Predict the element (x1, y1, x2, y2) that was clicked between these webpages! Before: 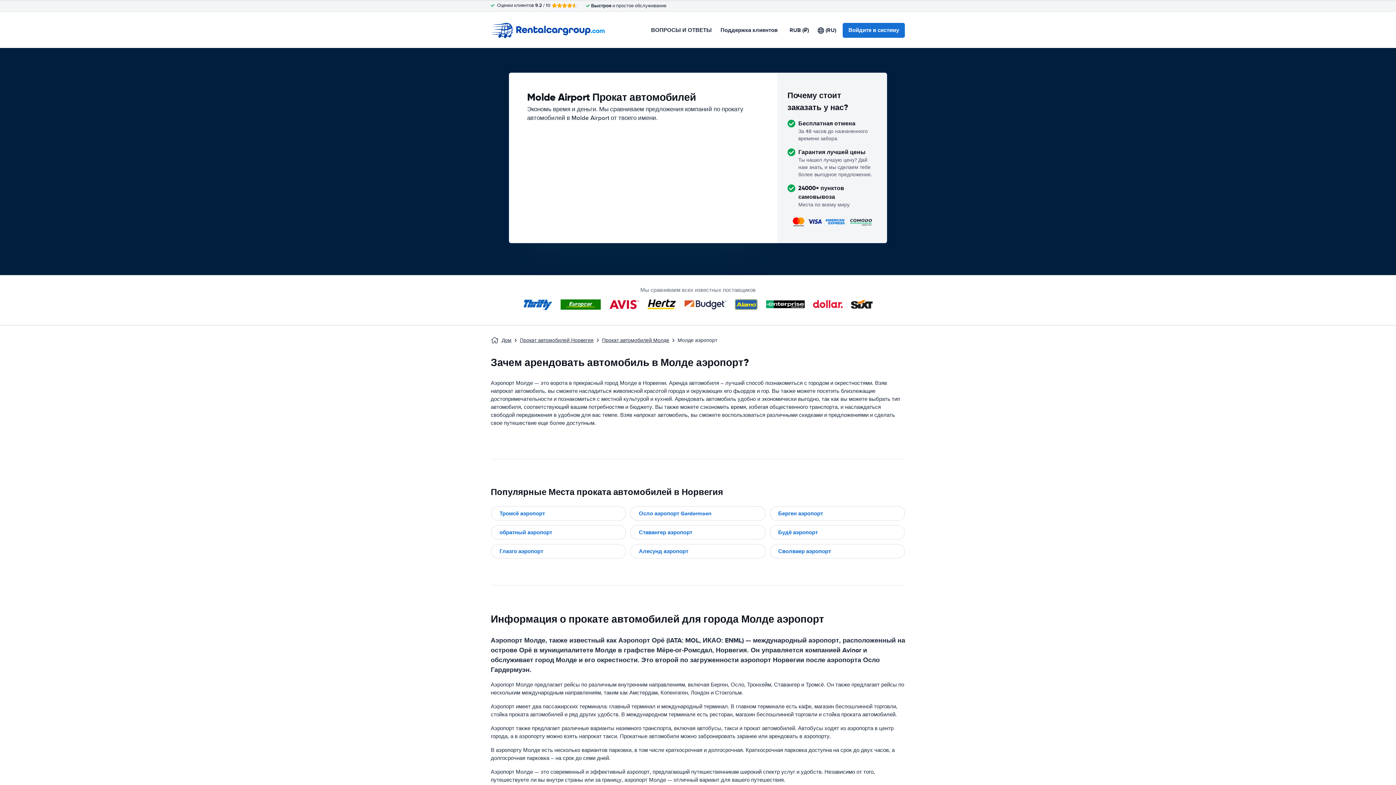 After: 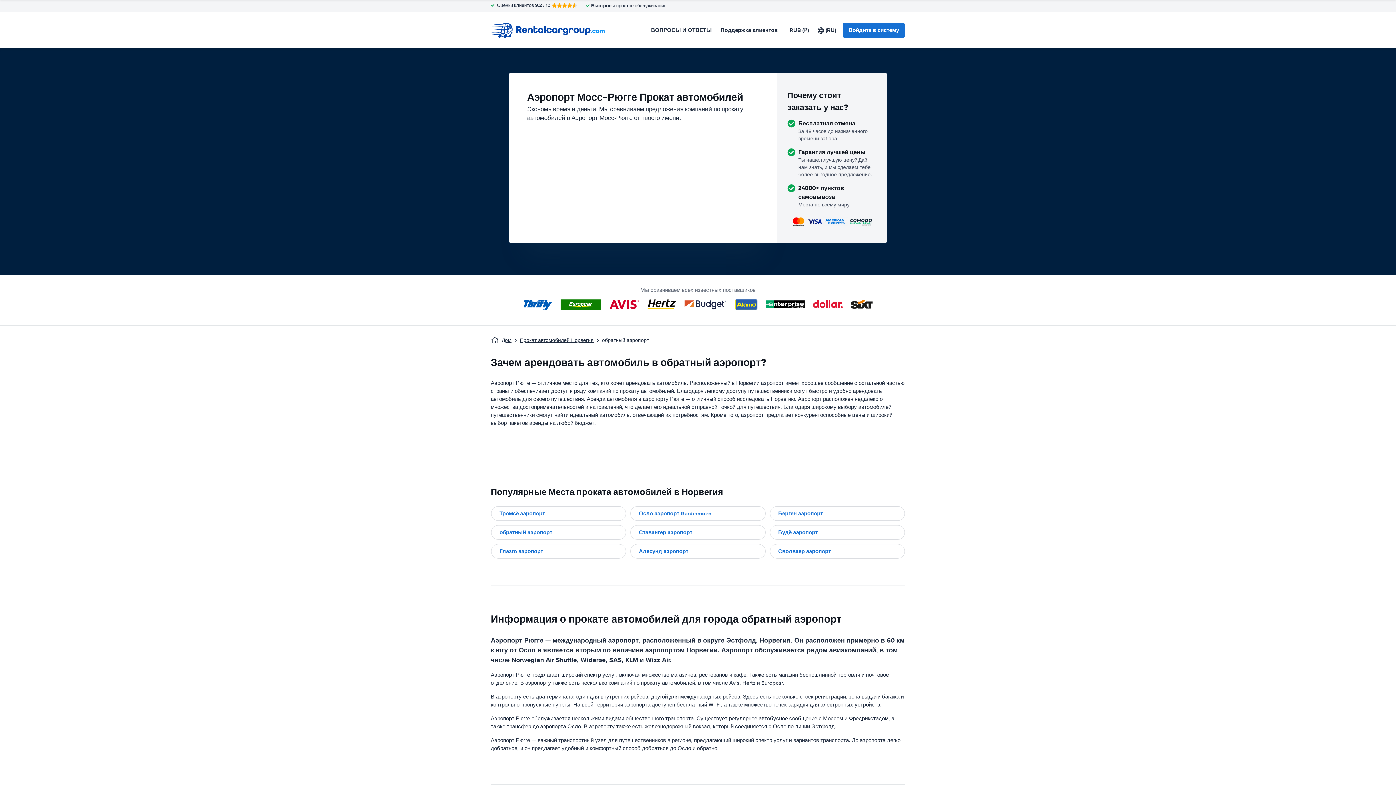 Action: label: обратный аэропорт bbox: (490, 525, 626, 540)